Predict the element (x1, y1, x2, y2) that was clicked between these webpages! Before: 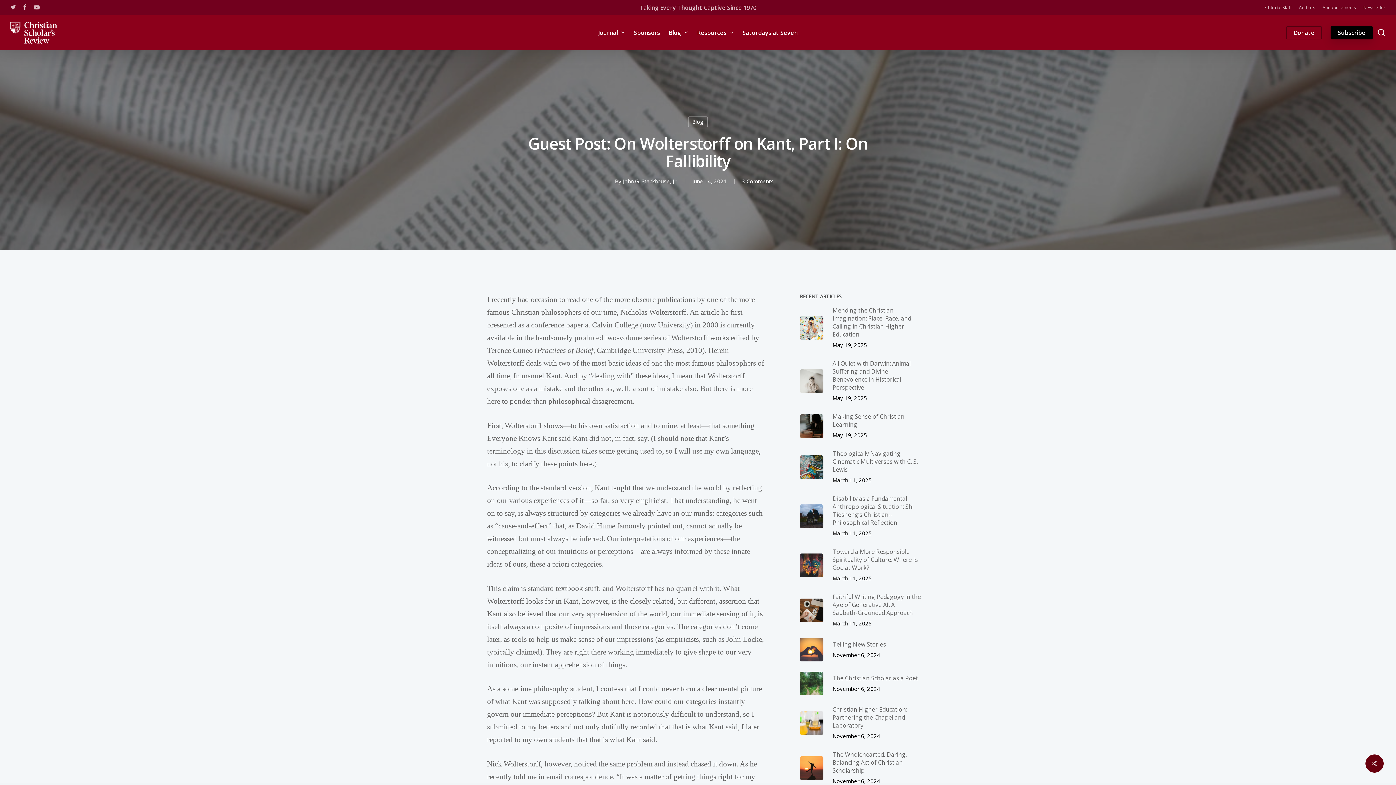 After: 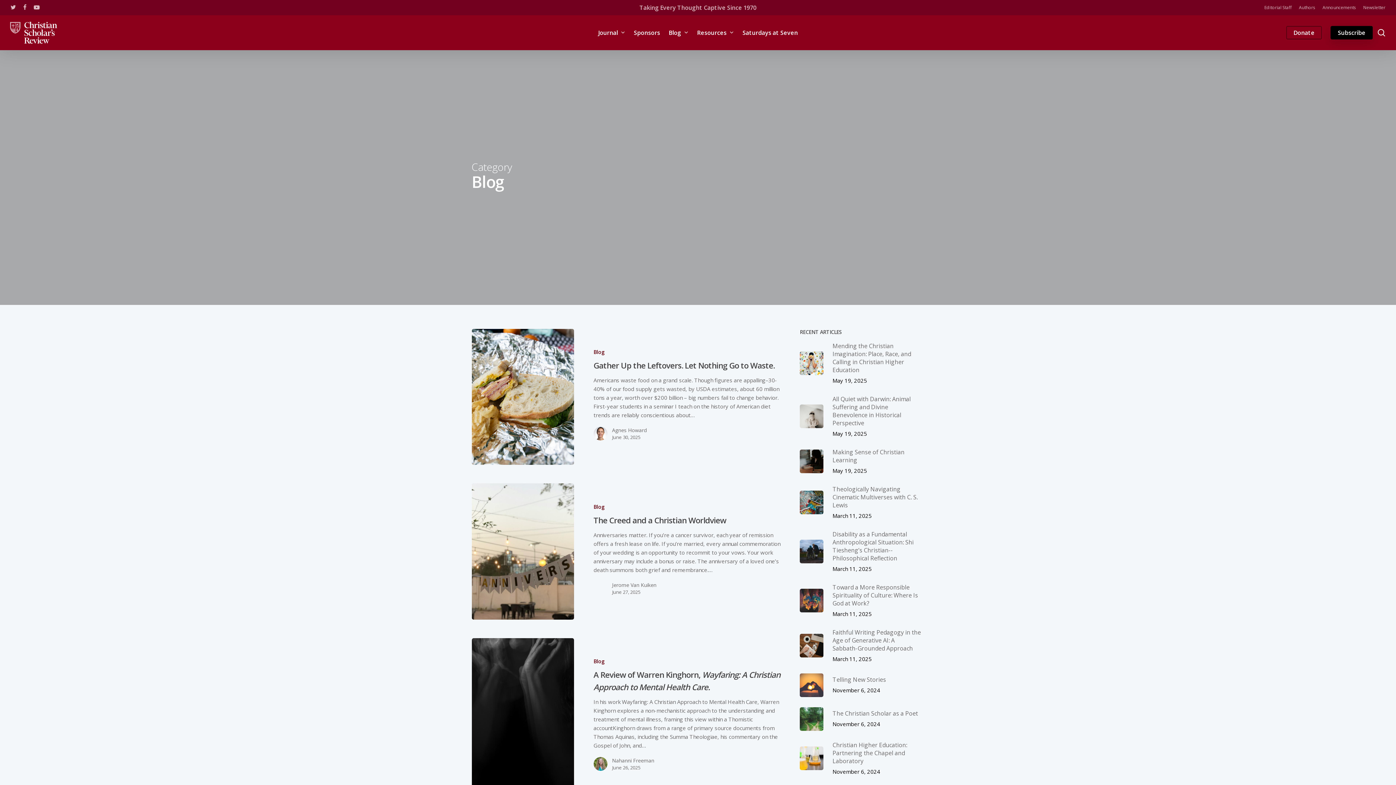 Action: bbox: (688, 116, 708, 127) label: Blog